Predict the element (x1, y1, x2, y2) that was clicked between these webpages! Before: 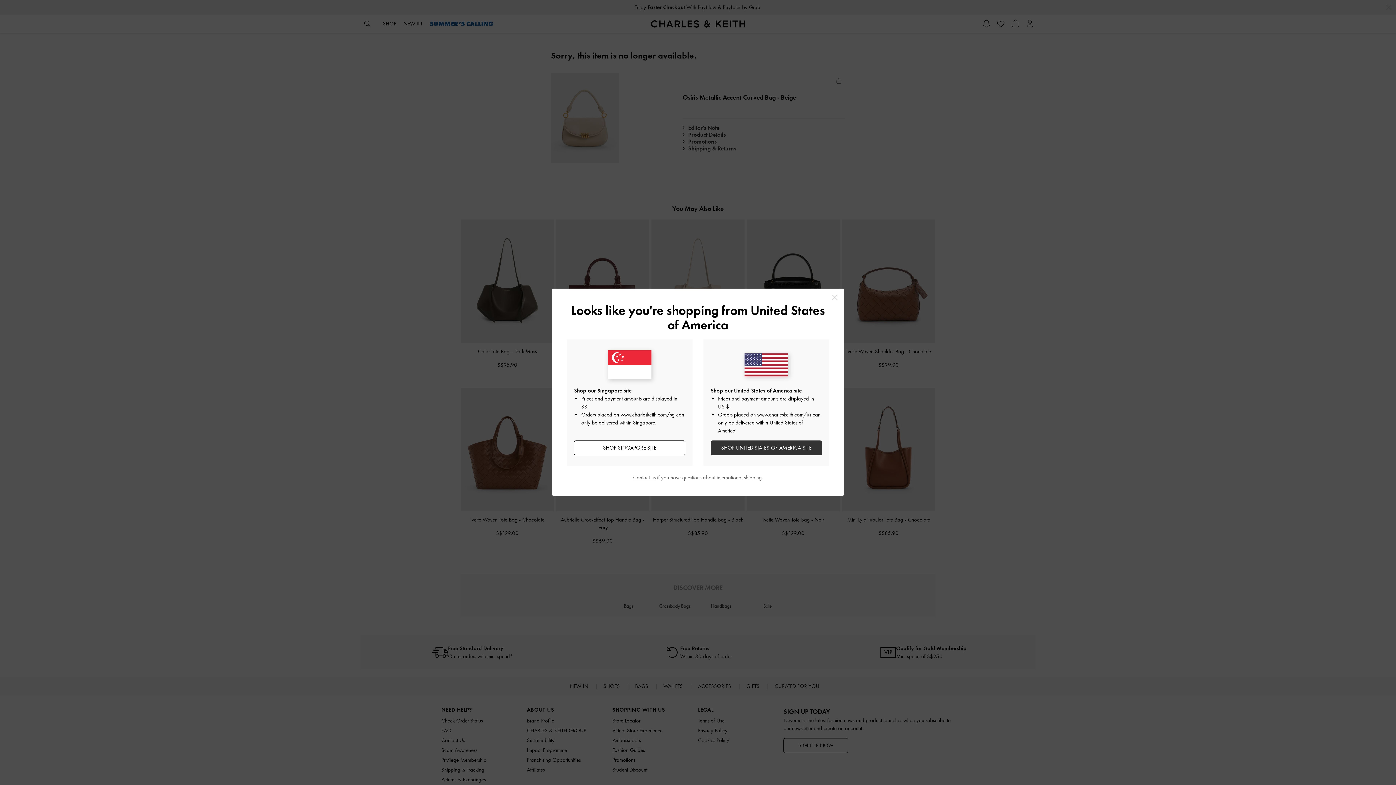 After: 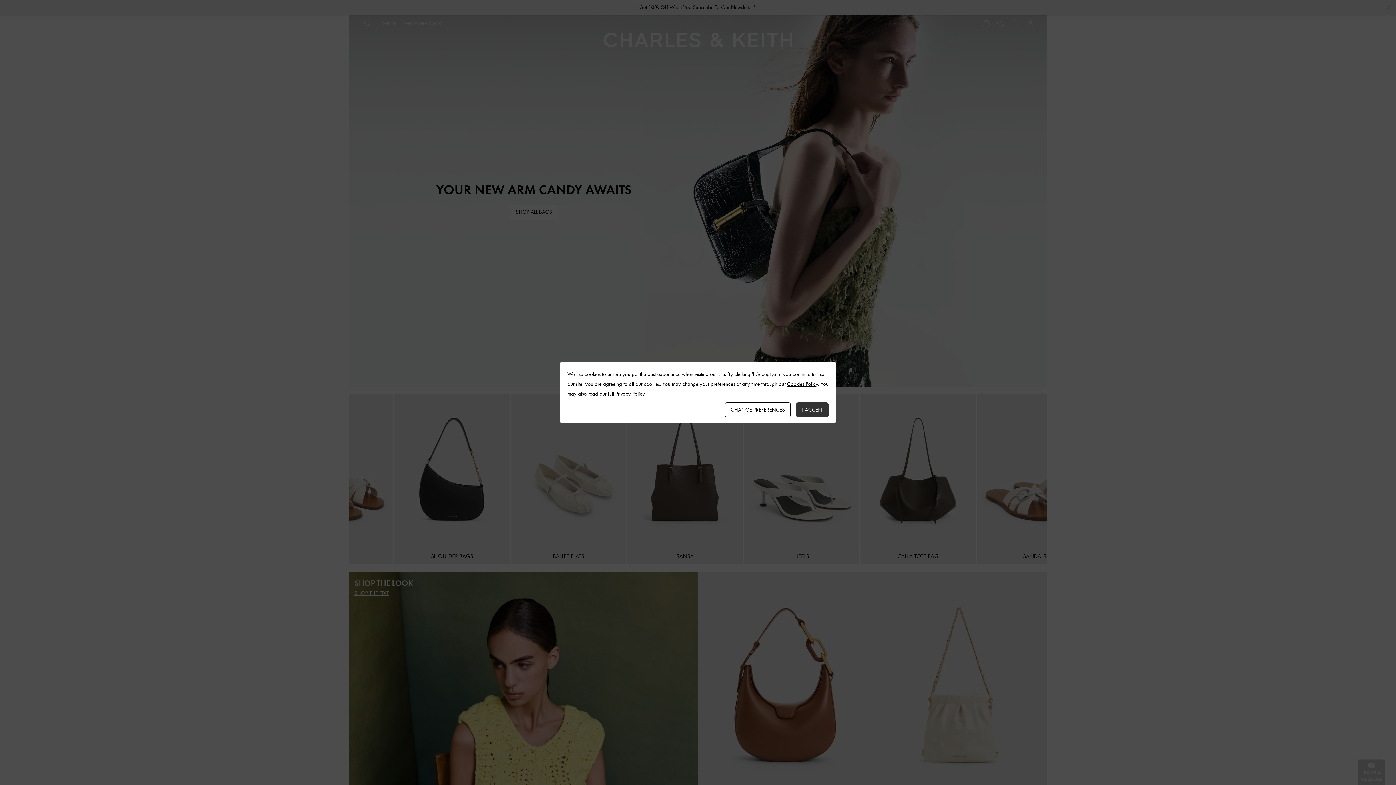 Action: bbox: (757, 411, 811, 418) label: www.charleskeith.com/us